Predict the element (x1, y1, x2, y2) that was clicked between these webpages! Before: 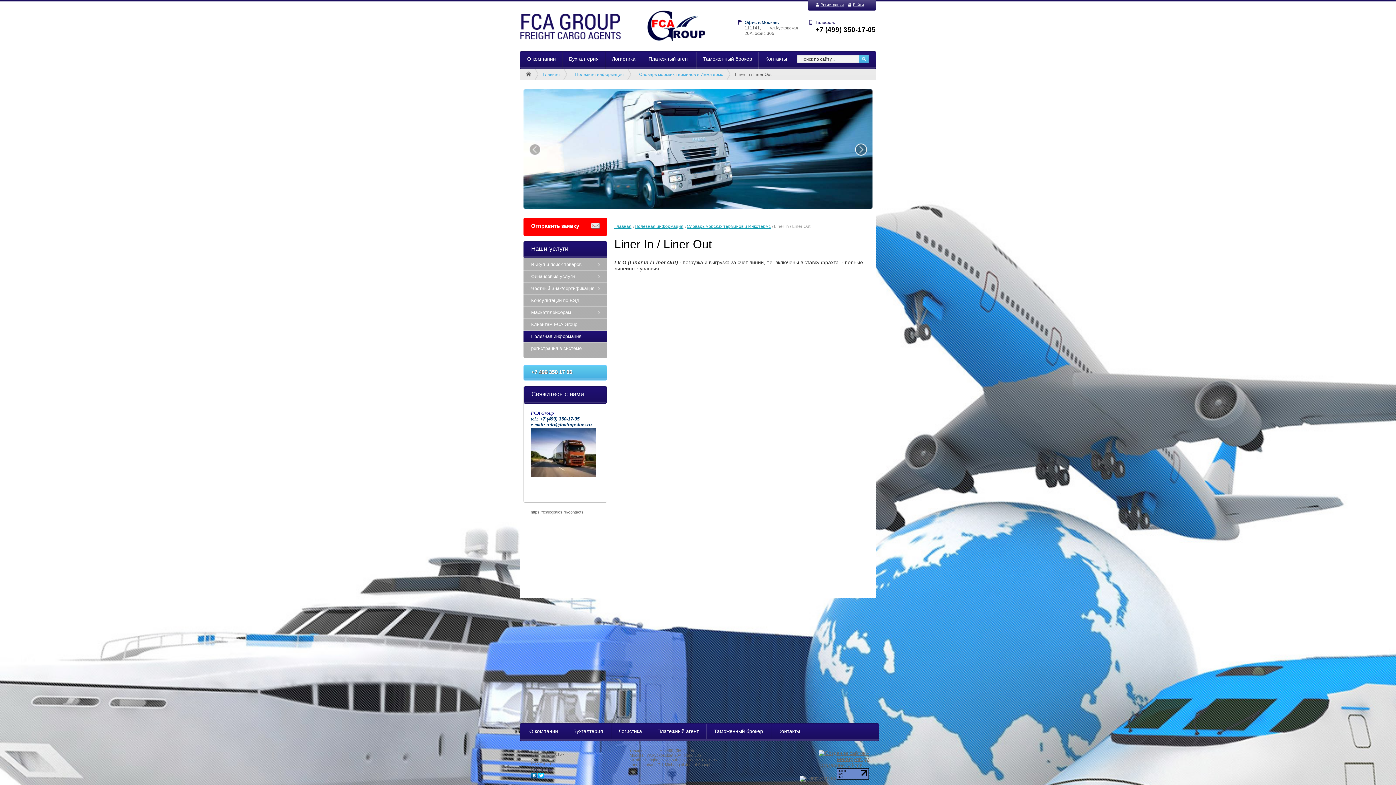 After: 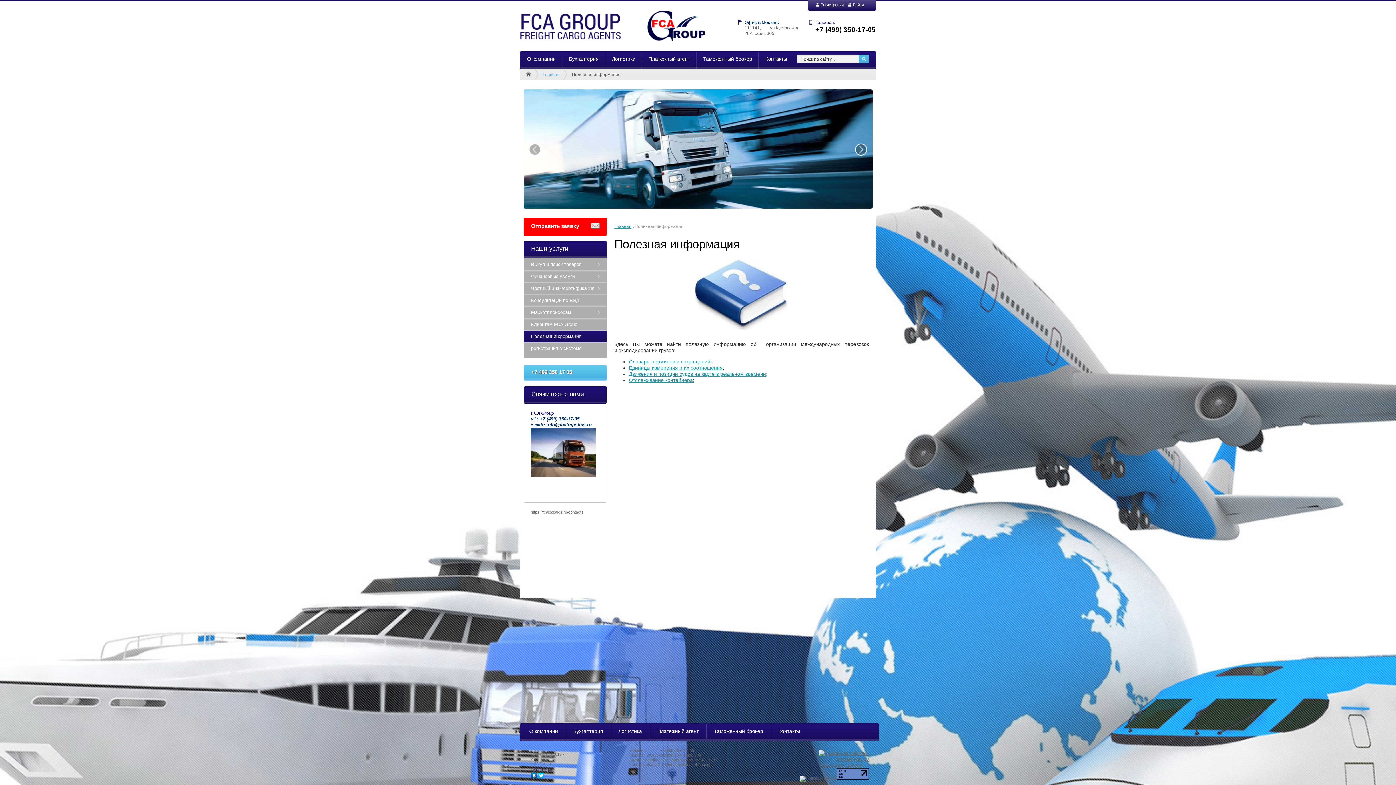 Action: label: Полезная информация bbox: (572, 69, 631, 80)